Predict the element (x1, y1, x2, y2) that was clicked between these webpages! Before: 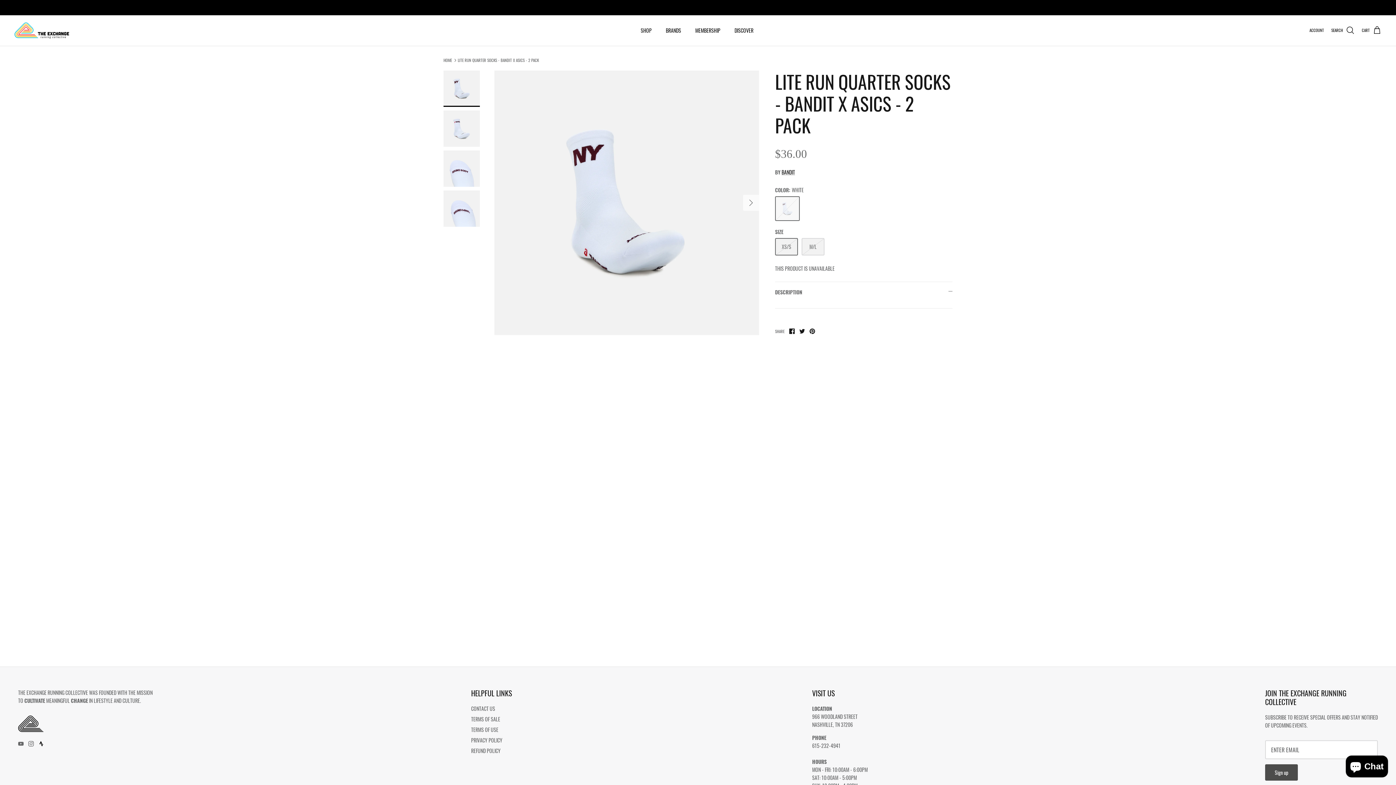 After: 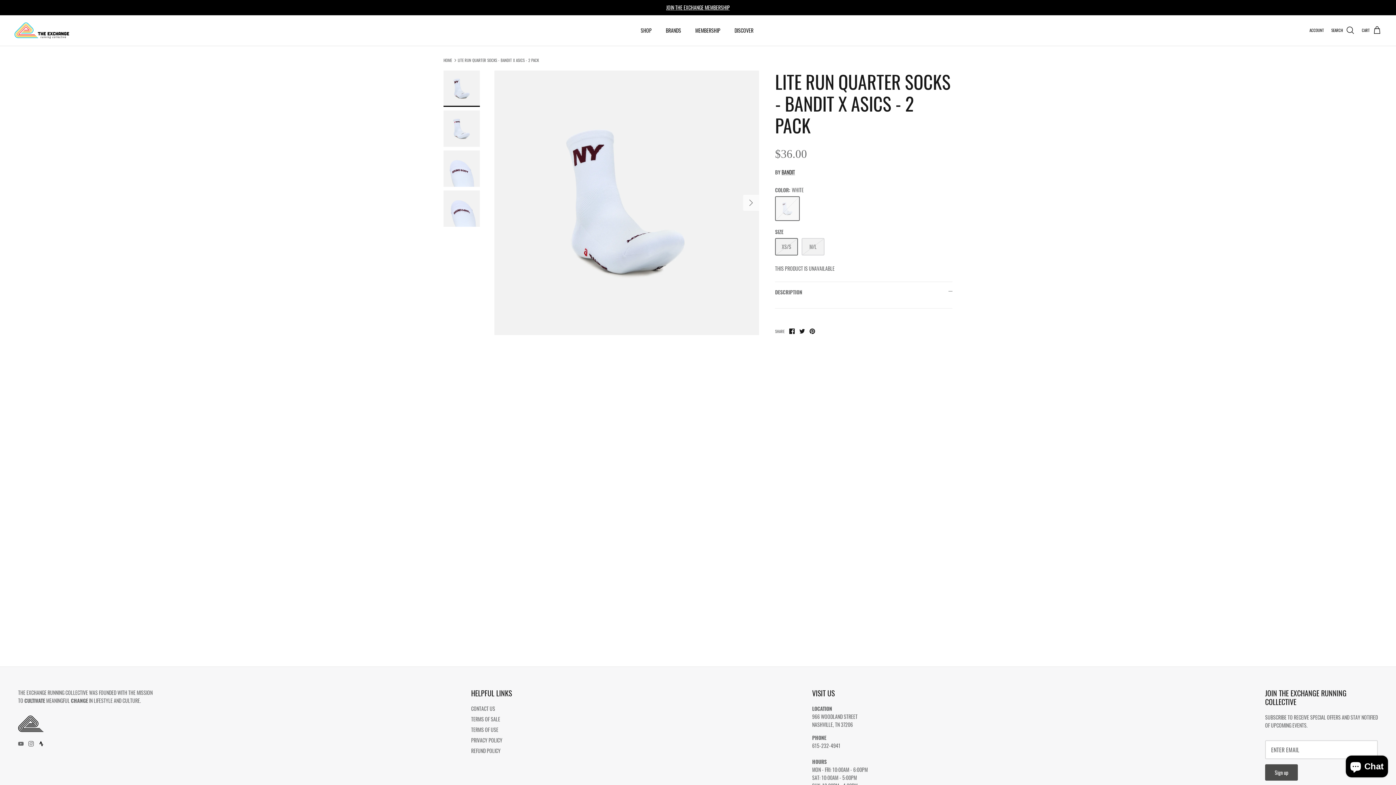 Action: bbox: (443, 70, 480, 106)